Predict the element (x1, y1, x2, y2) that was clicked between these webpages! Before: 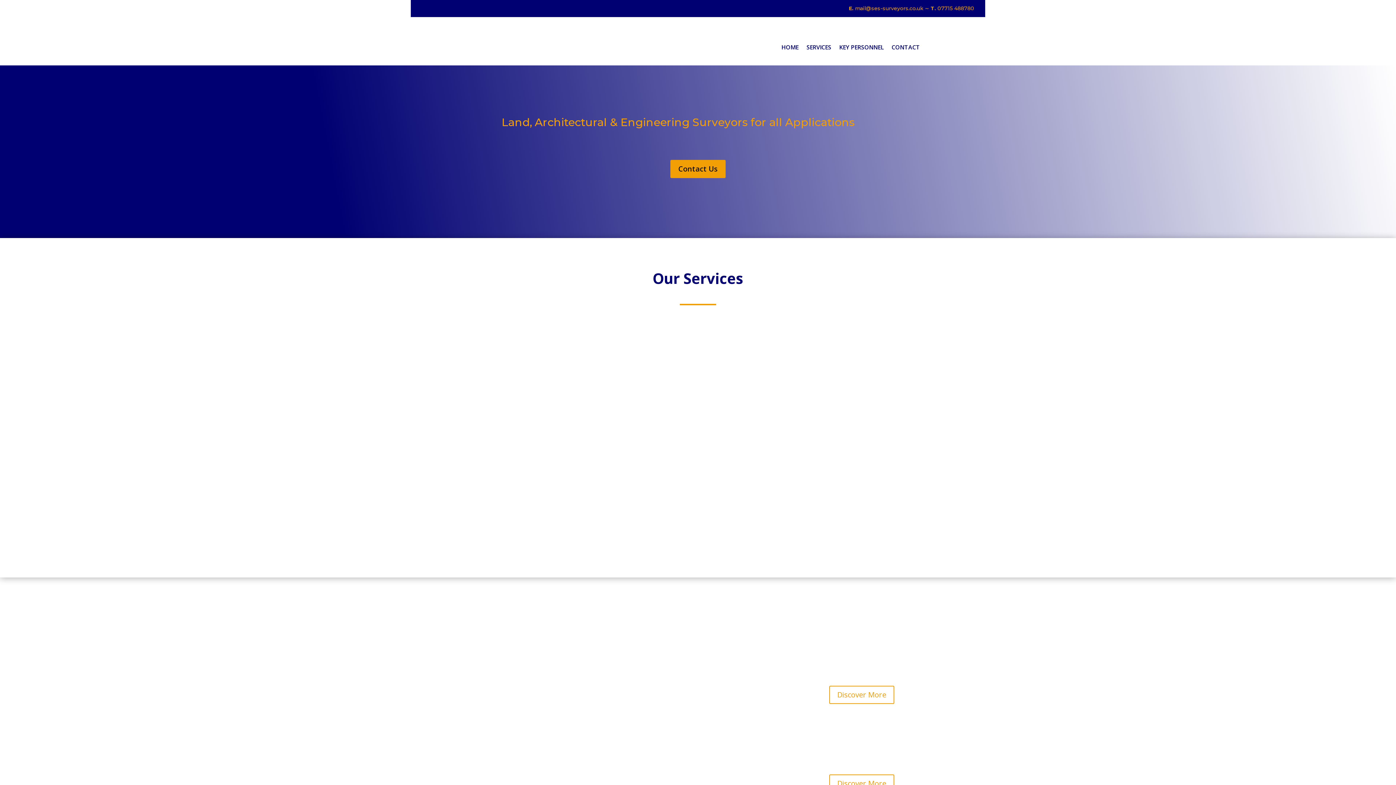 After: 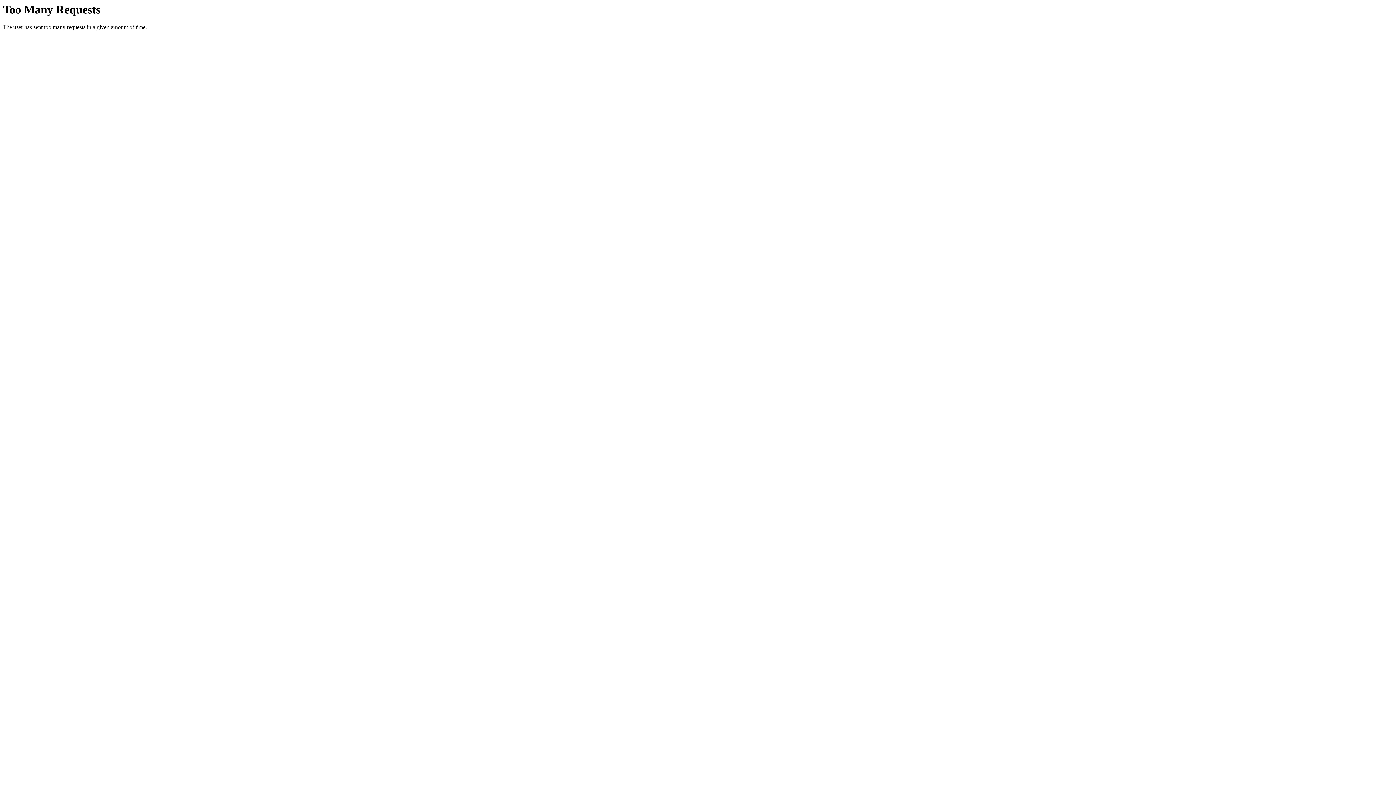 Action: label: Engineering Survey bbox: (800, 367, 857, 375)